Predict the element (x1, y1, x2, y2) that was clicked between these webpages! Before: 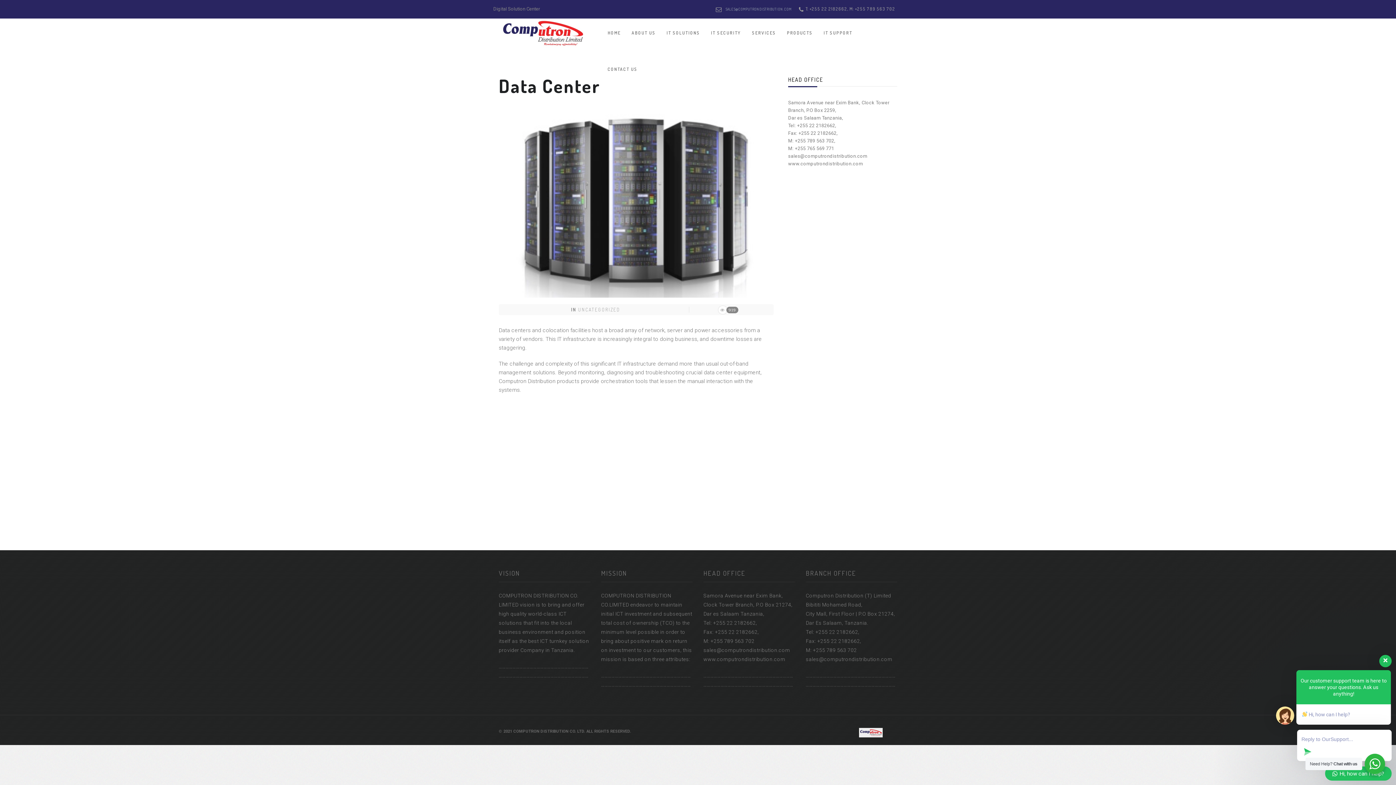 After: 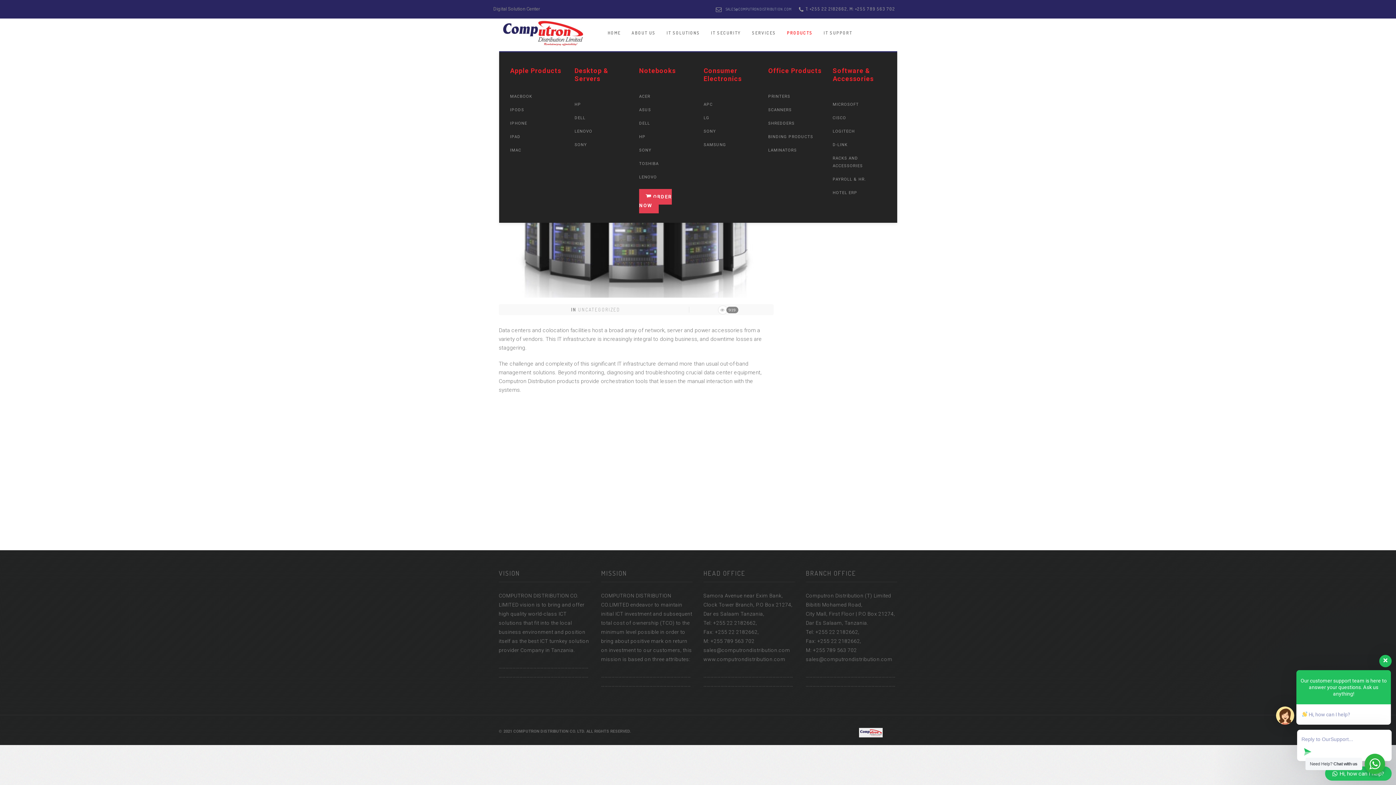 Action: bbox: (781, 14, 818, 51) label: PRODUCTS